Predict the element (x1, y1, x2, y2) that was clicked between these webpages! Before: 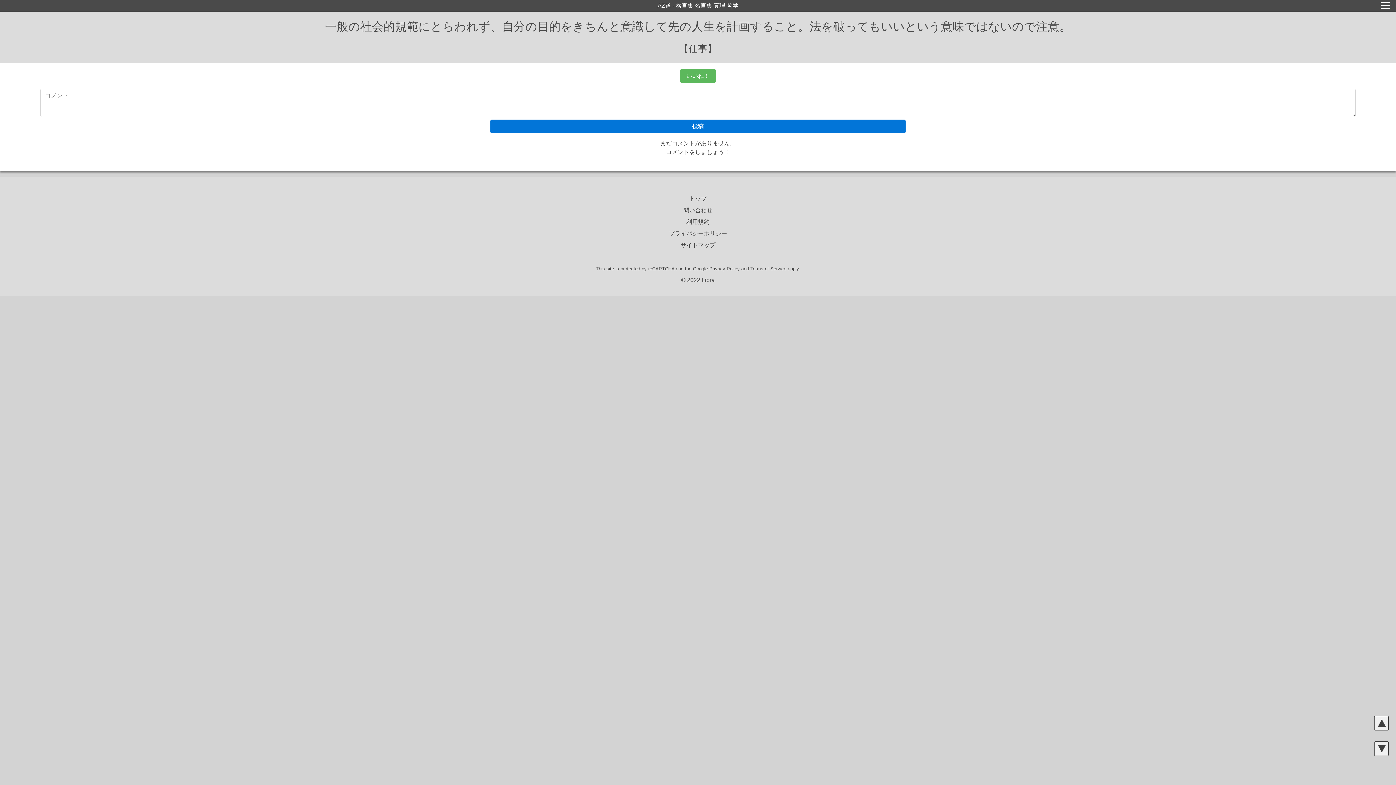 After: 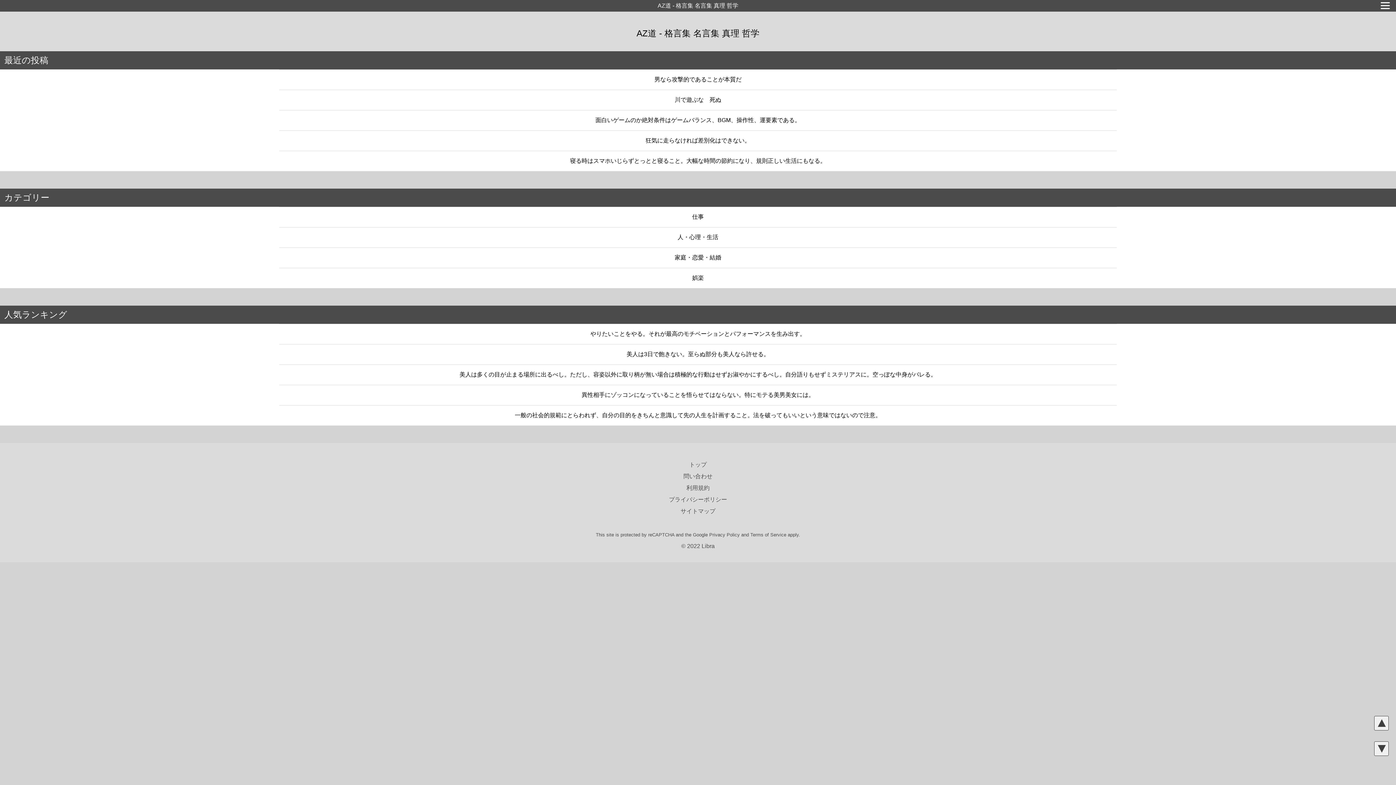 Action: bbox: (689, 195, 706, 201) label: トップ